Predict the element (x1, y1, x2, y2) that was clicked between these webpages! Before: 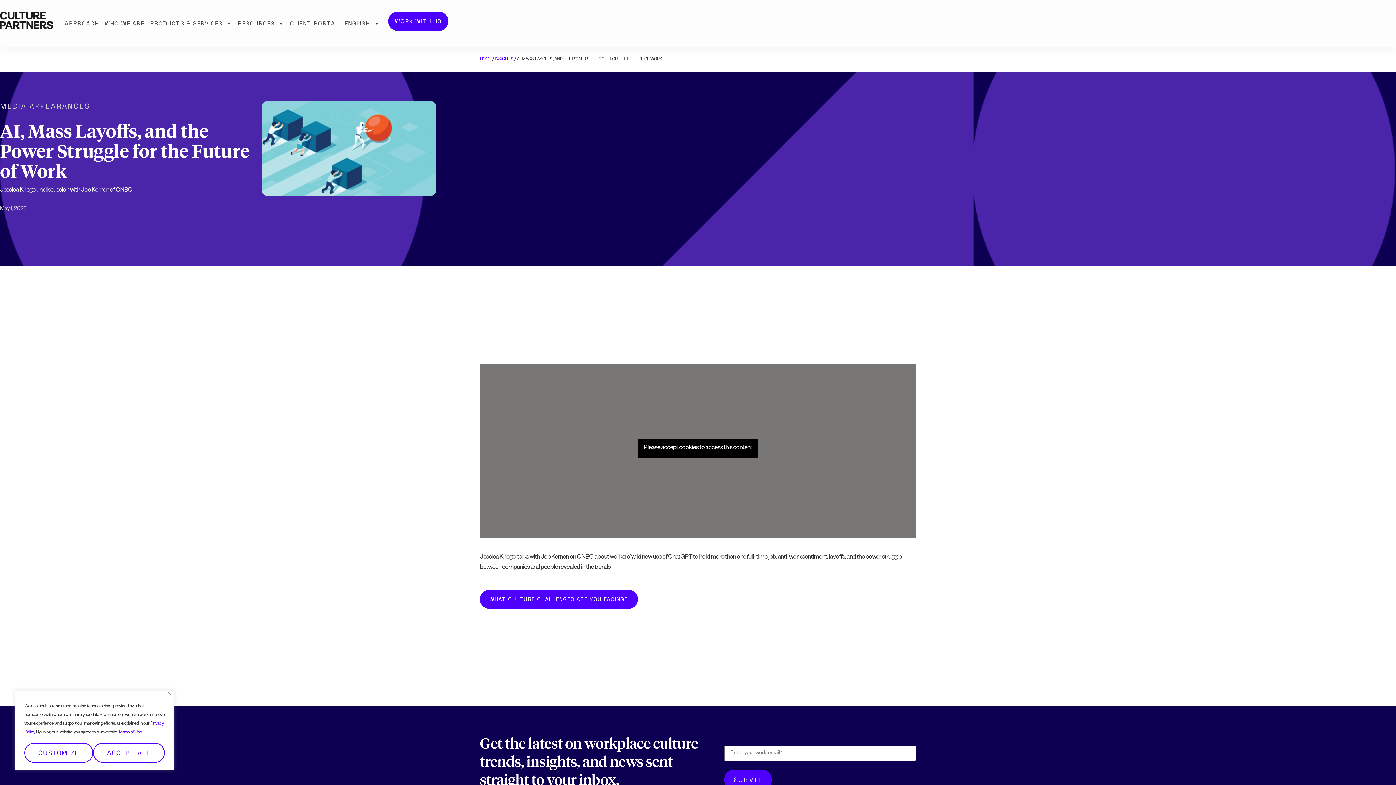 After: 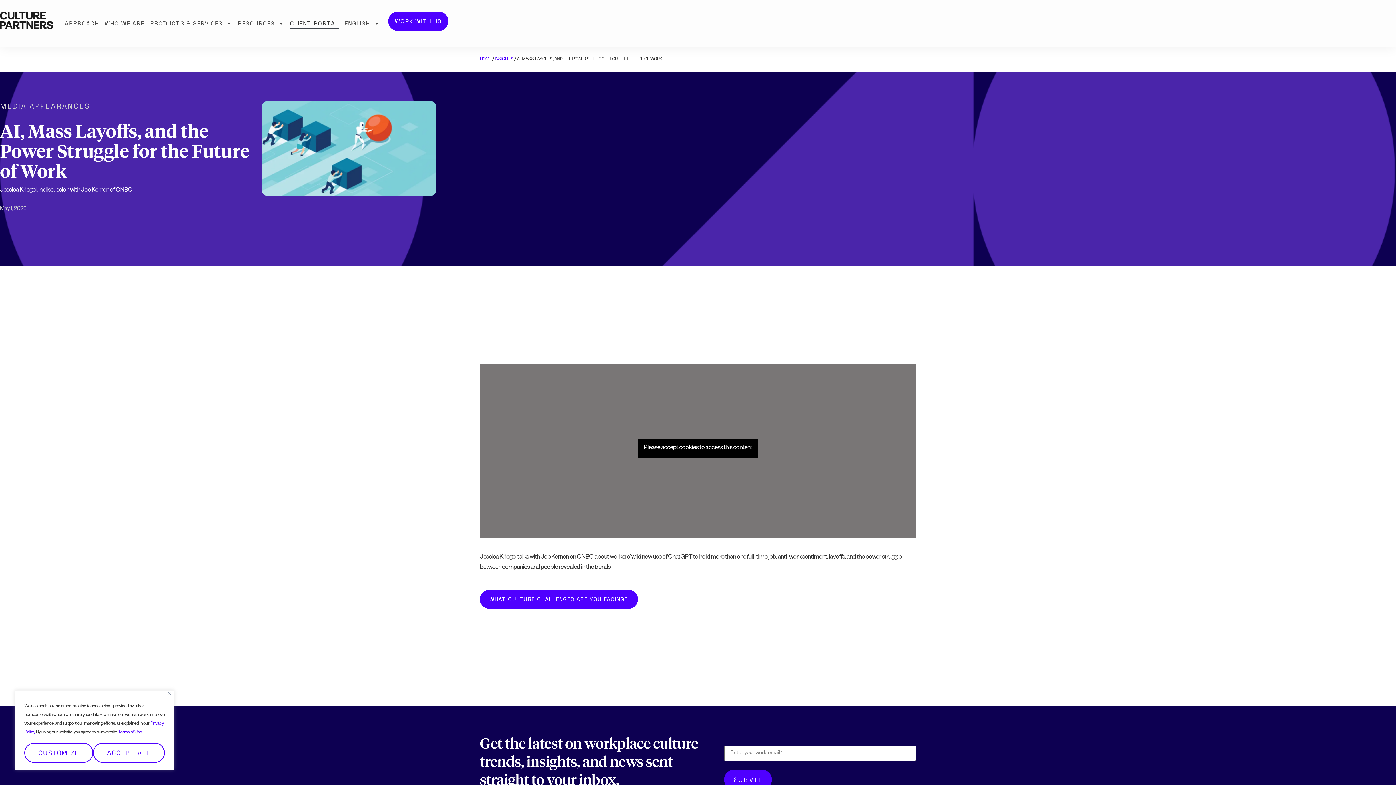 Action: bbox: (290, 17, 338, 29) label: CLIENT PORTAL